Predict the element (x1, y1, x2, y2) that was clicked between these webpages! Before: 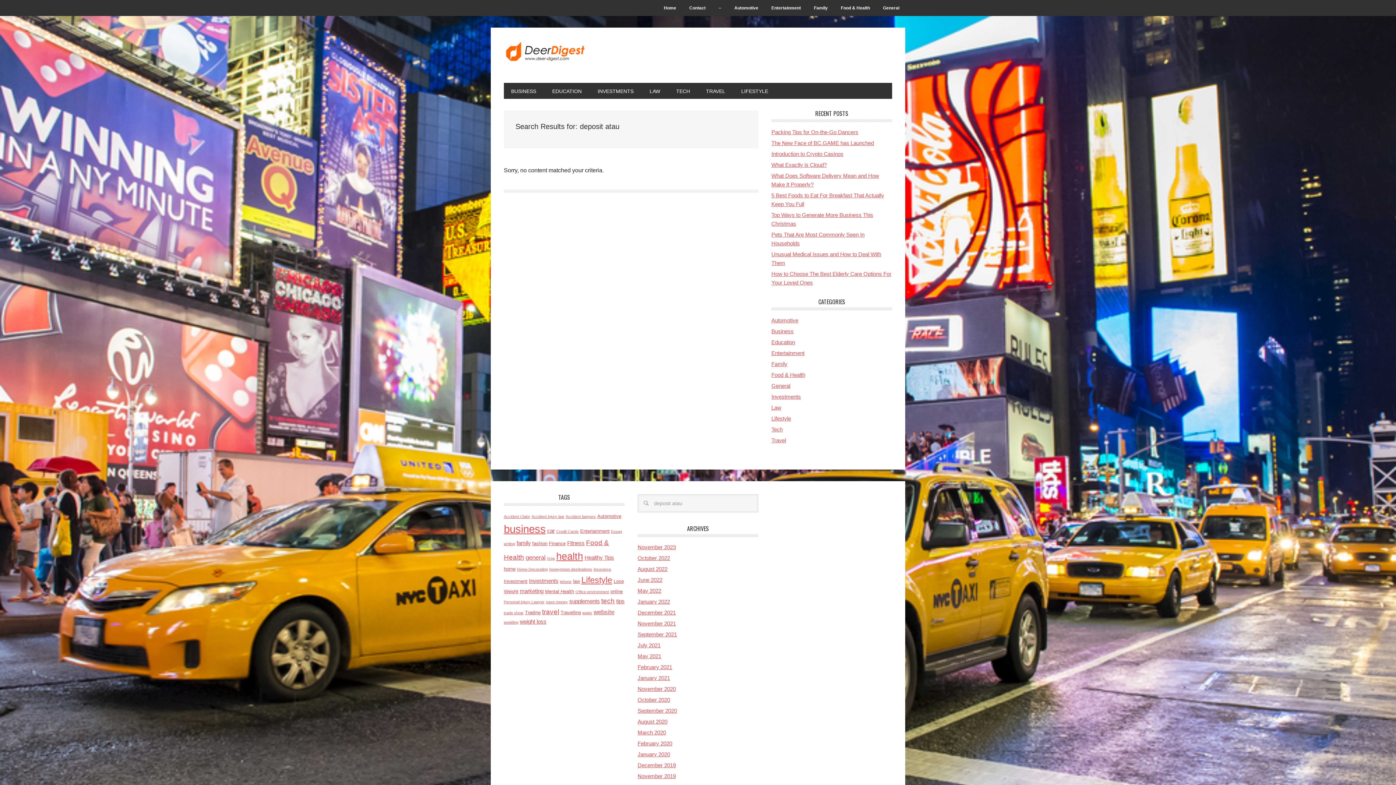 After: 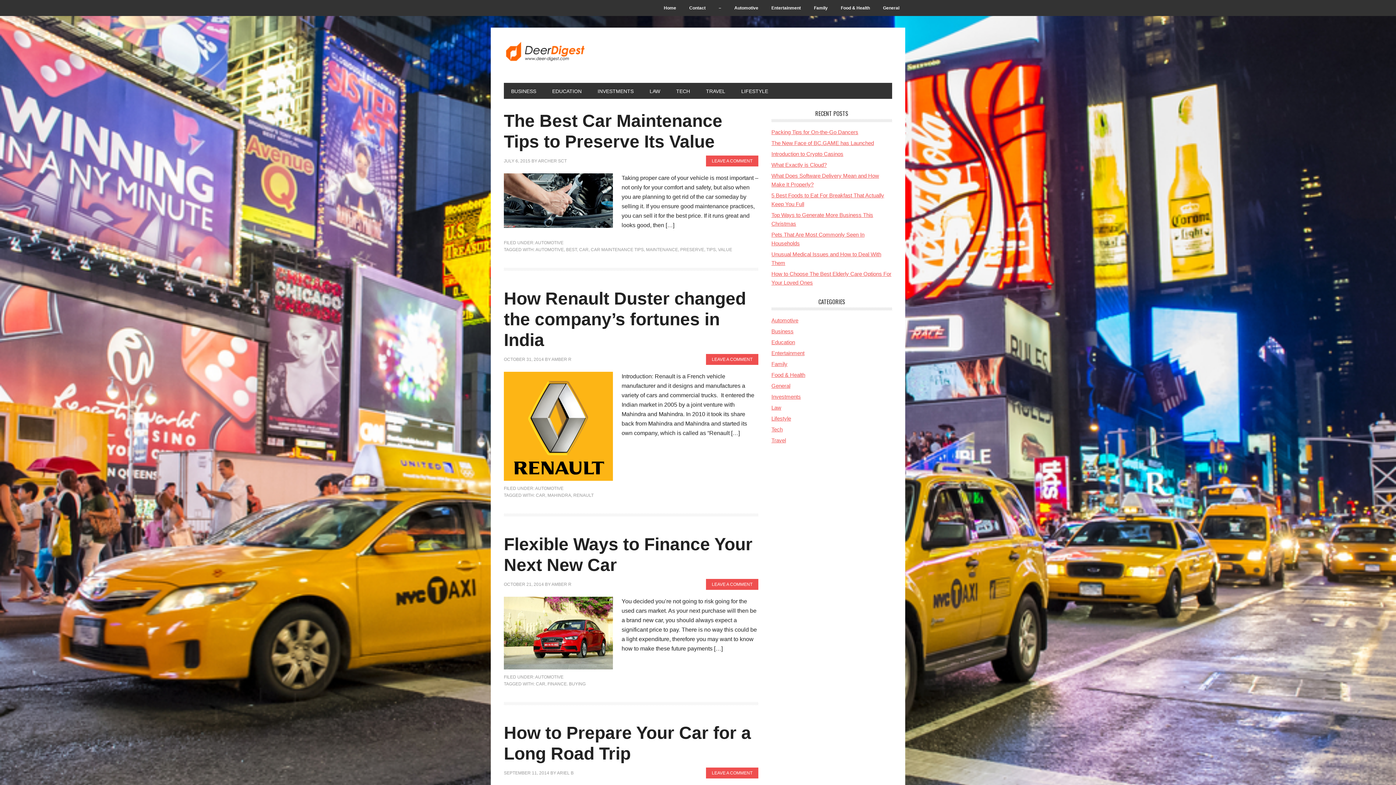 Action: label: car (4 items) bbox: (547, 528, 554, 534)